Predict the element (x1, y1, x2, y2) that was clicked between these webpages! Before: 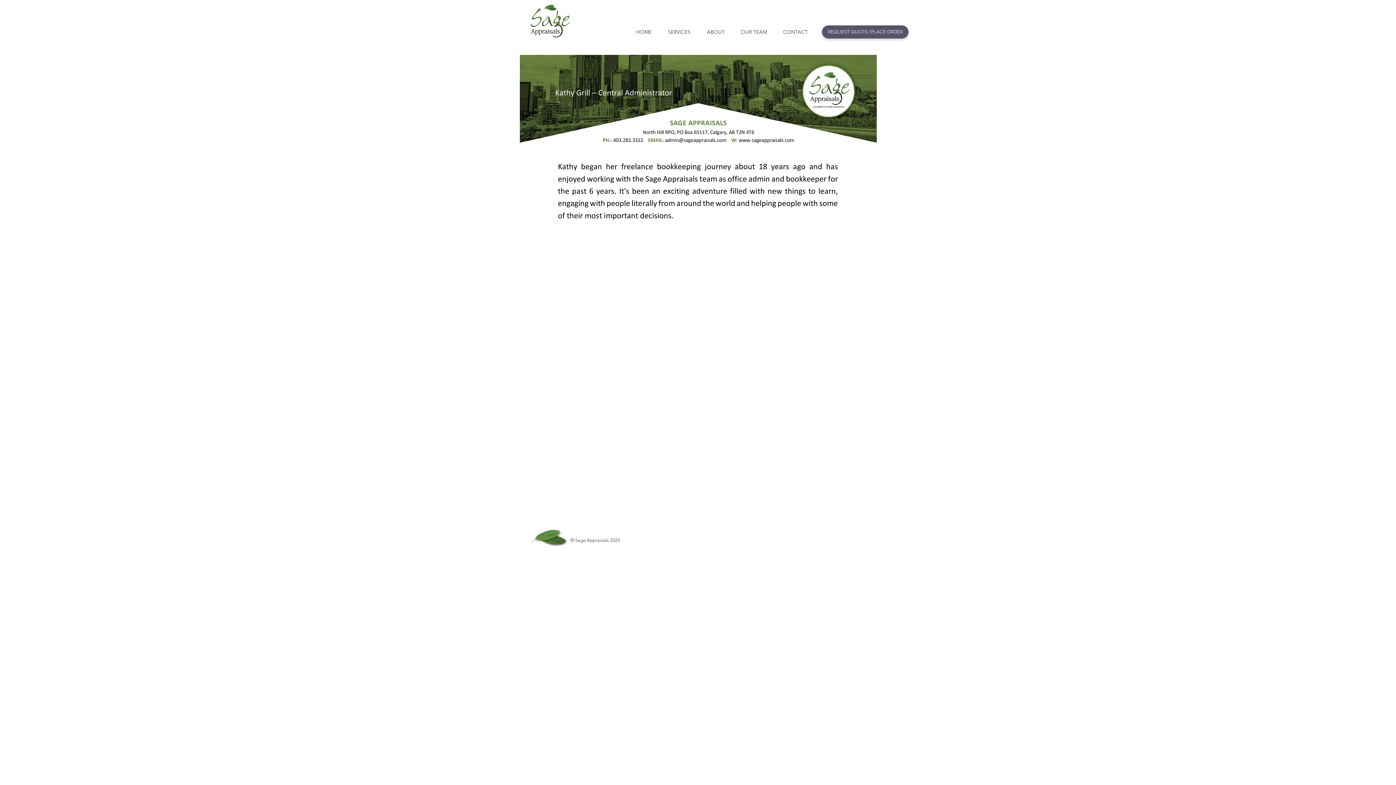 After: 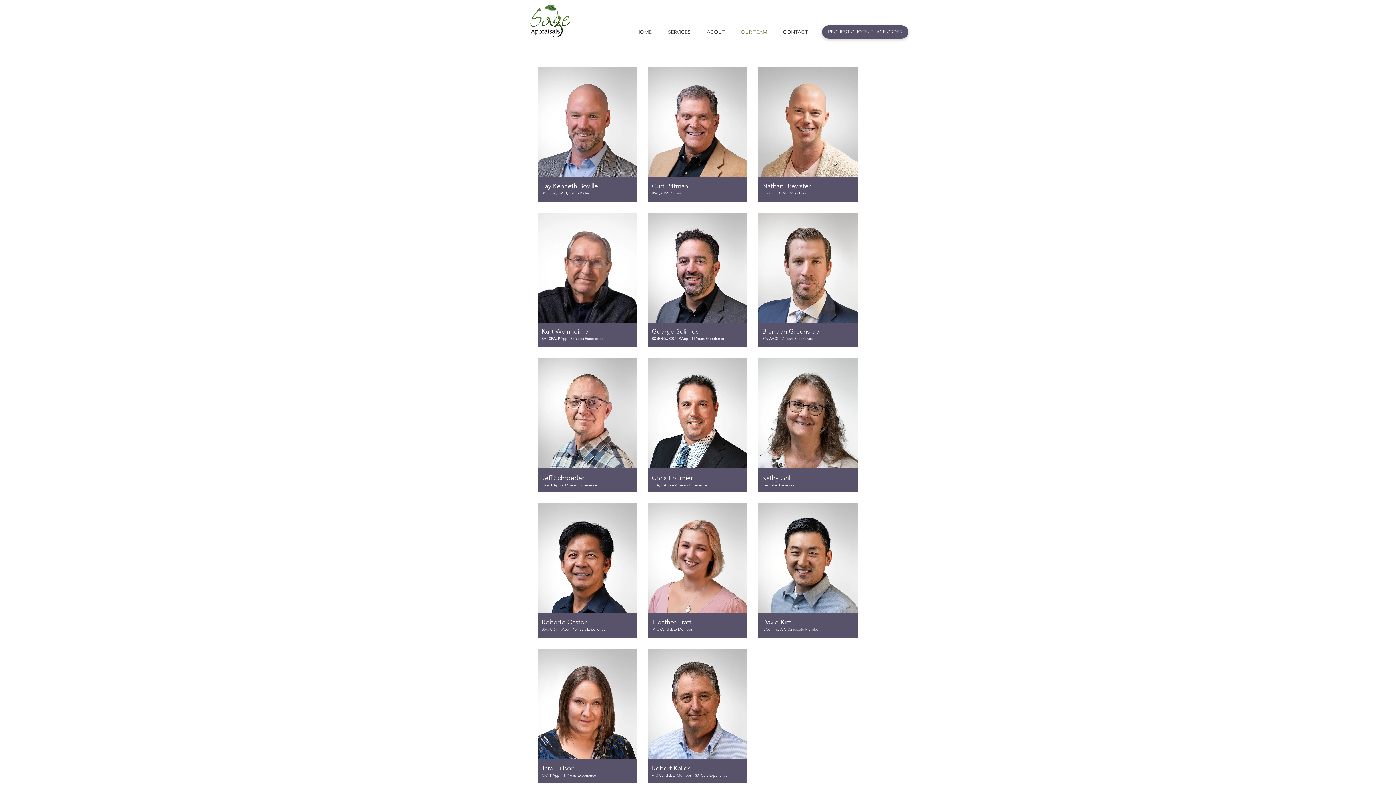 Action: label: OUR TEAM bbox: (733, 26, 775, 37)